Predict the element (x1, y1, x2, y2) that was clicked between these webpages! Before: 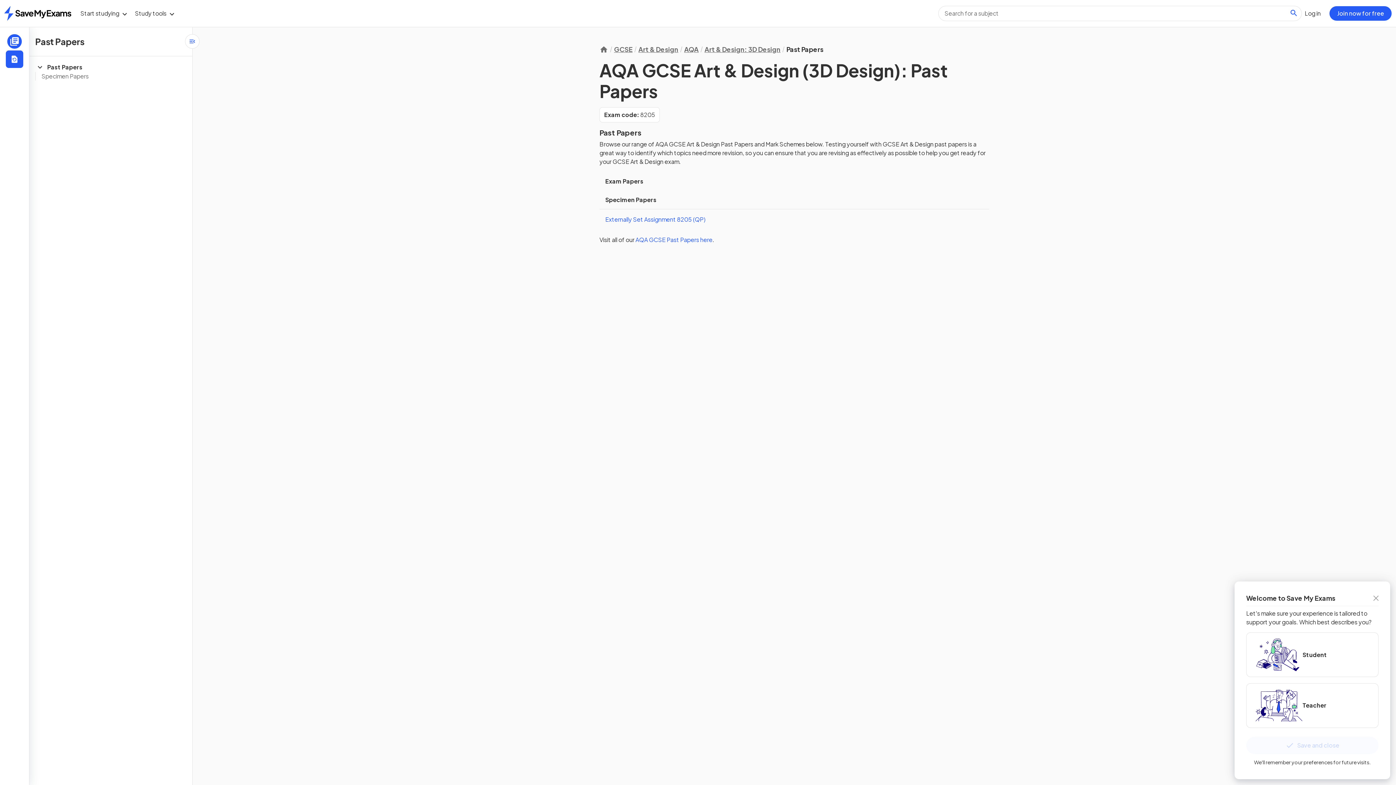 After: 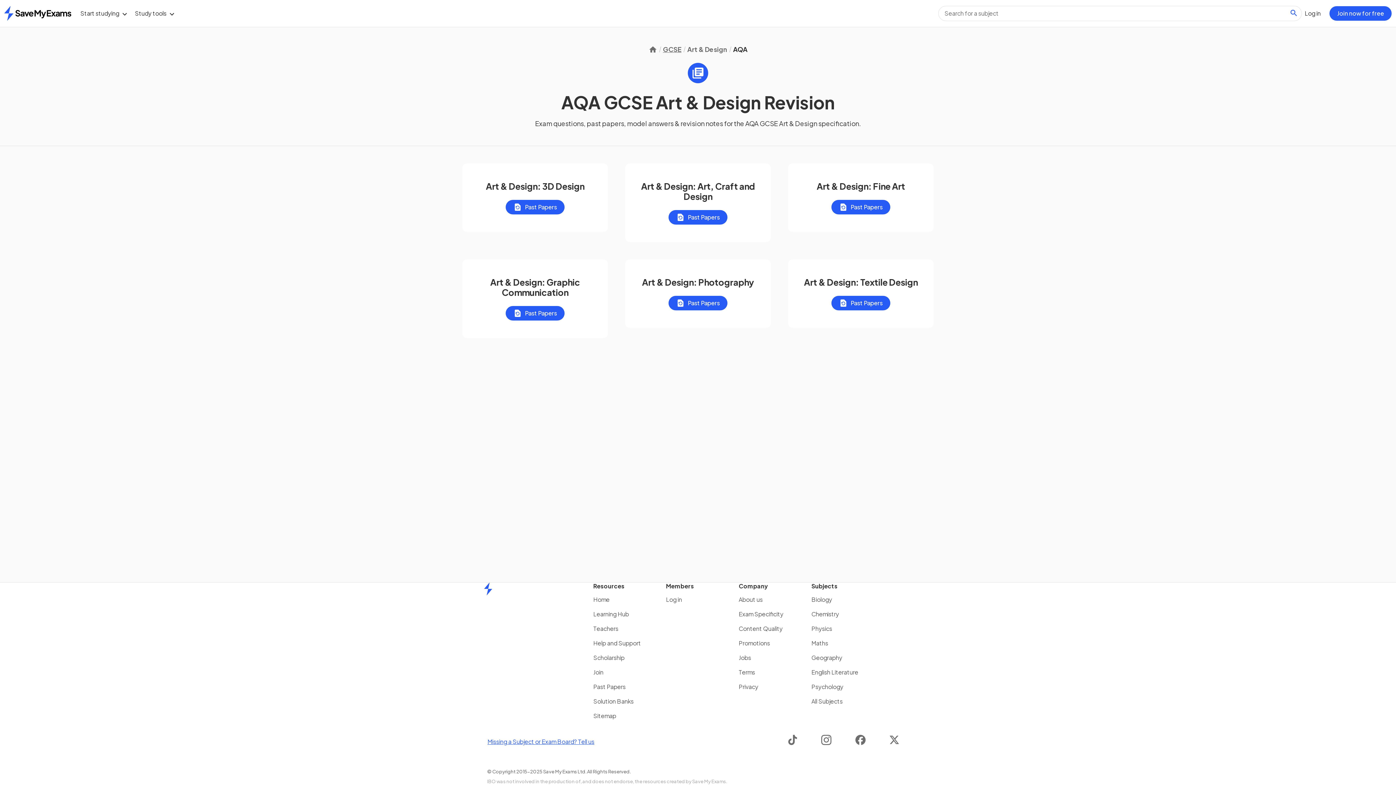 Action: bbox: (684, 44, 698, 54) label: AQA